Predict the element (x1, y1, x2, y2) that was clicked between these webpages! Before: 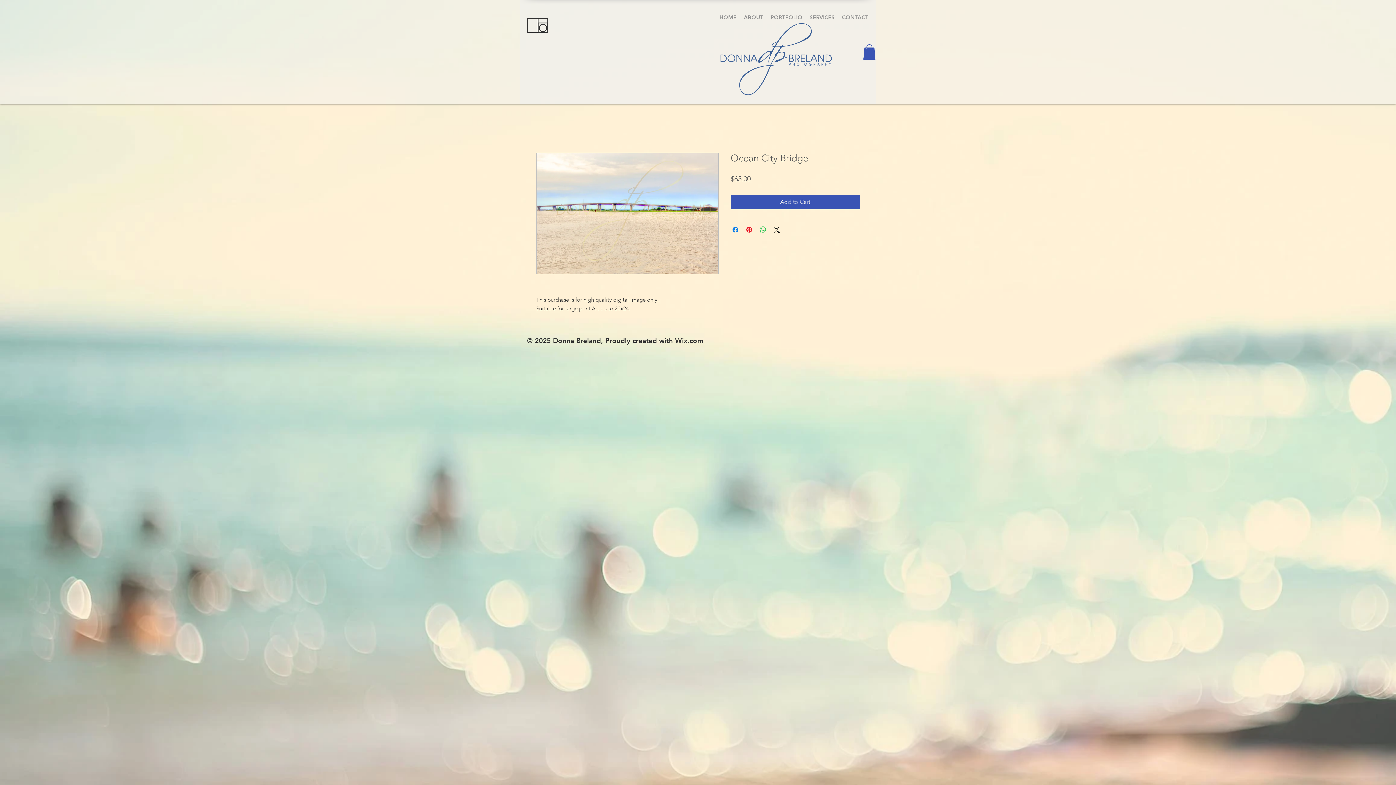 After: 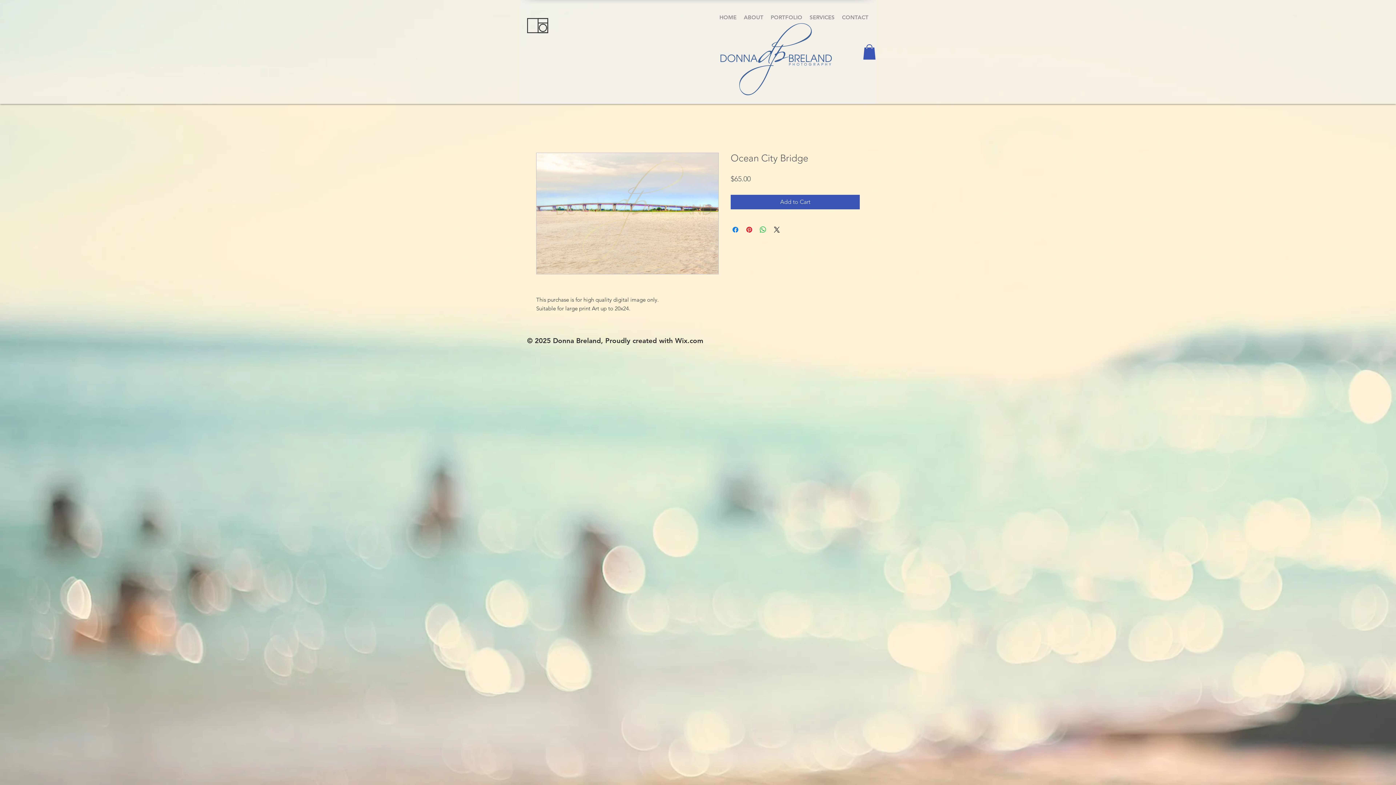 Action: bbox: (536, 152, 718, 274)